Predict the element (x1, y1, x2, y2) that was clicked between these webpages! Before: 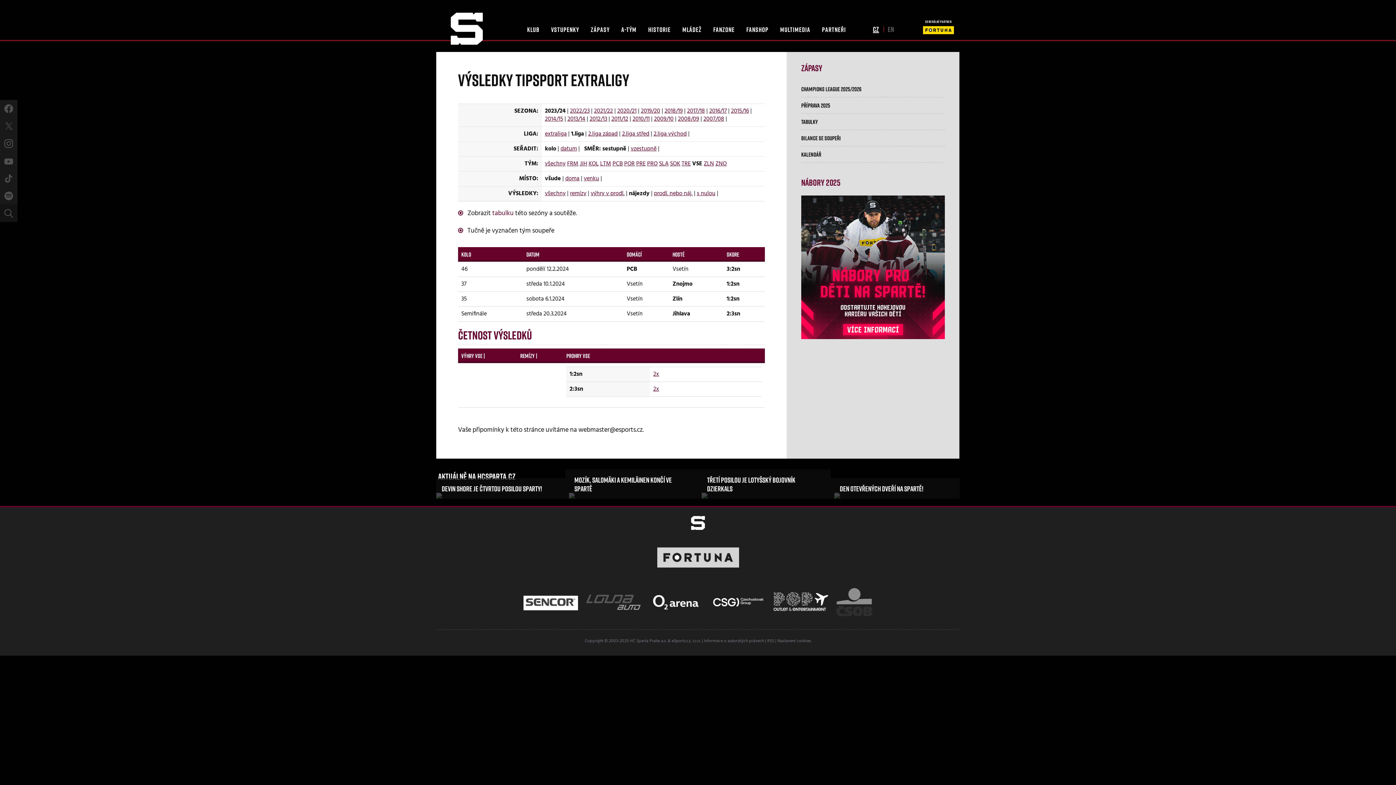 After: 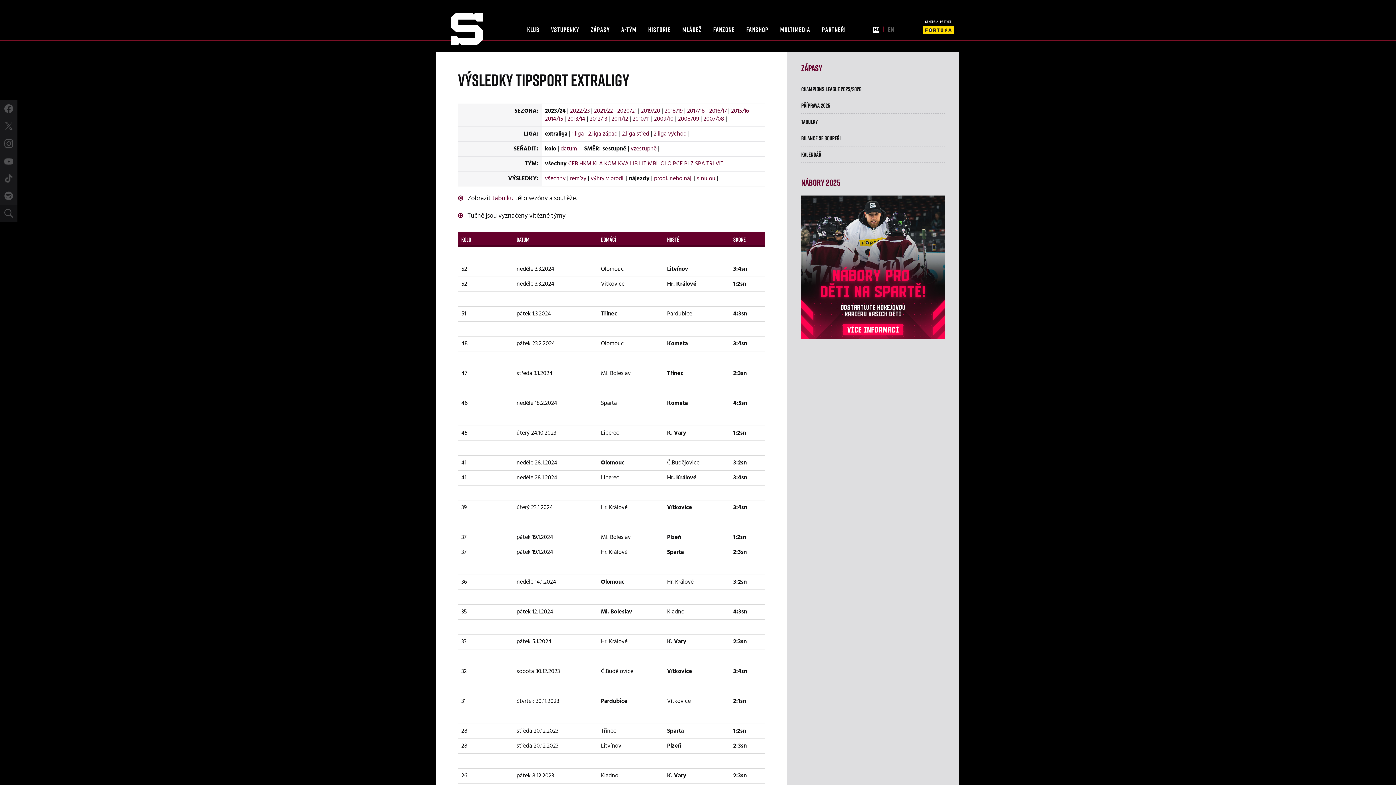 Action: label: extraliga bbox: (545, 129, 566, 138)